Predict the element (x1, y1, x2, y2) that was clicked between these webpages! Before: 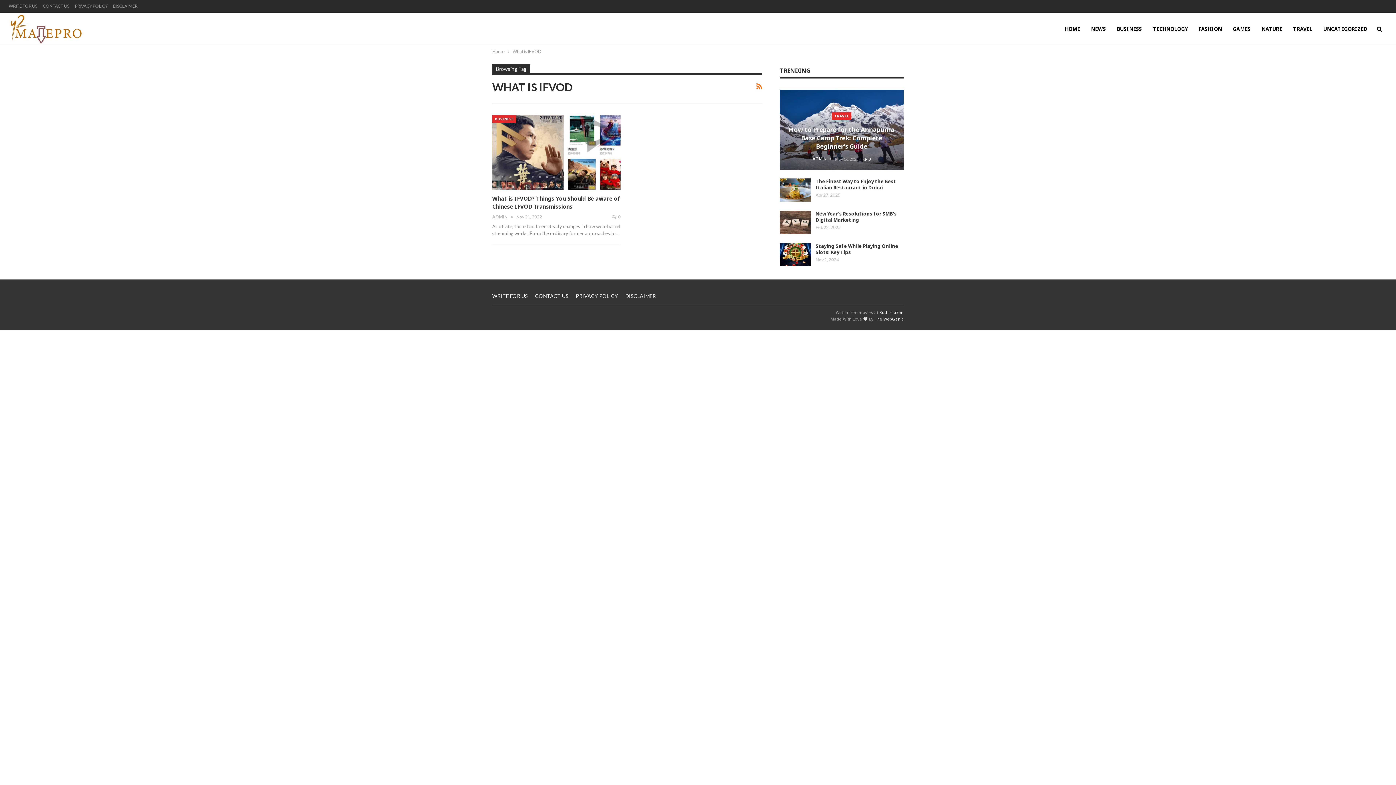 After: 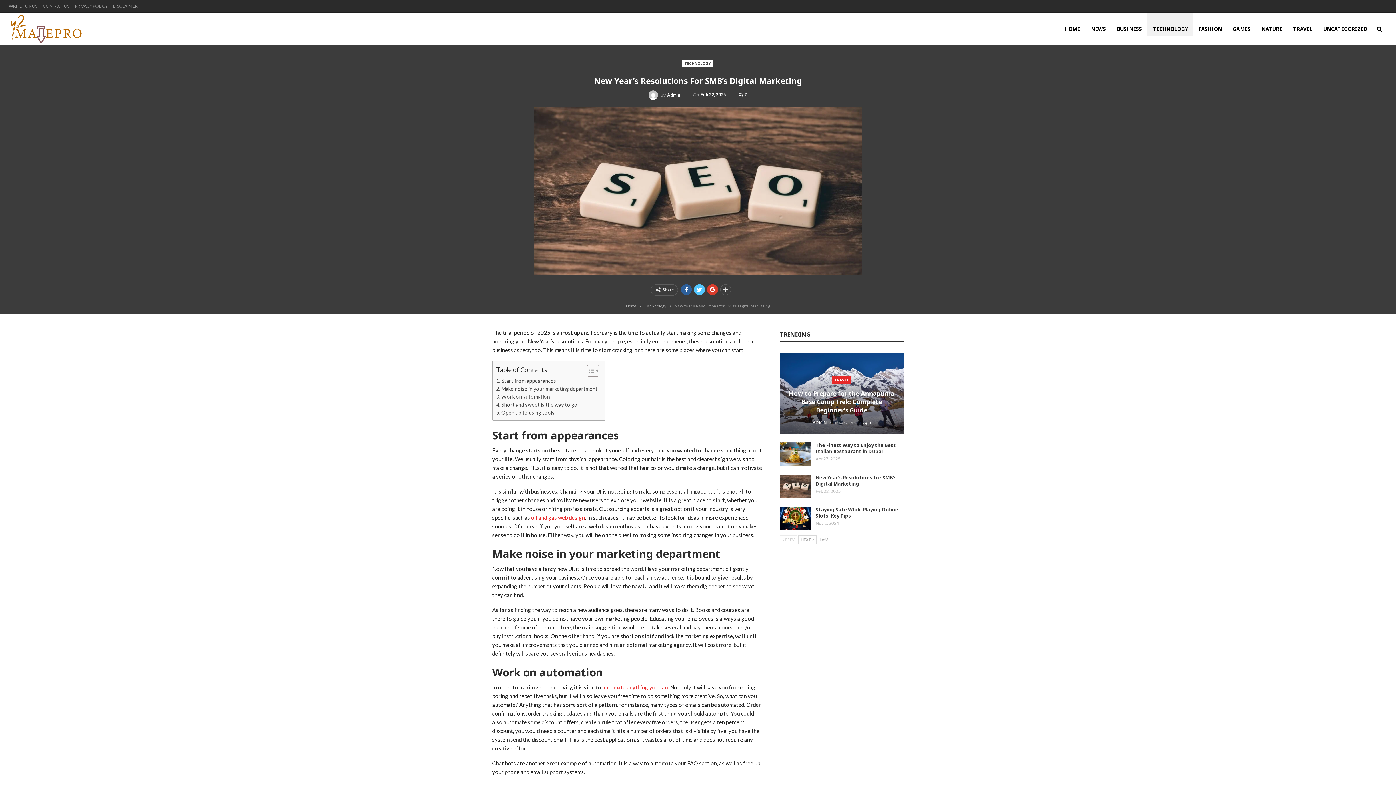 Action: bbox: (815, 210, 896, 223) label: New Year’s Resolutions for SMB’s Digital Marketing